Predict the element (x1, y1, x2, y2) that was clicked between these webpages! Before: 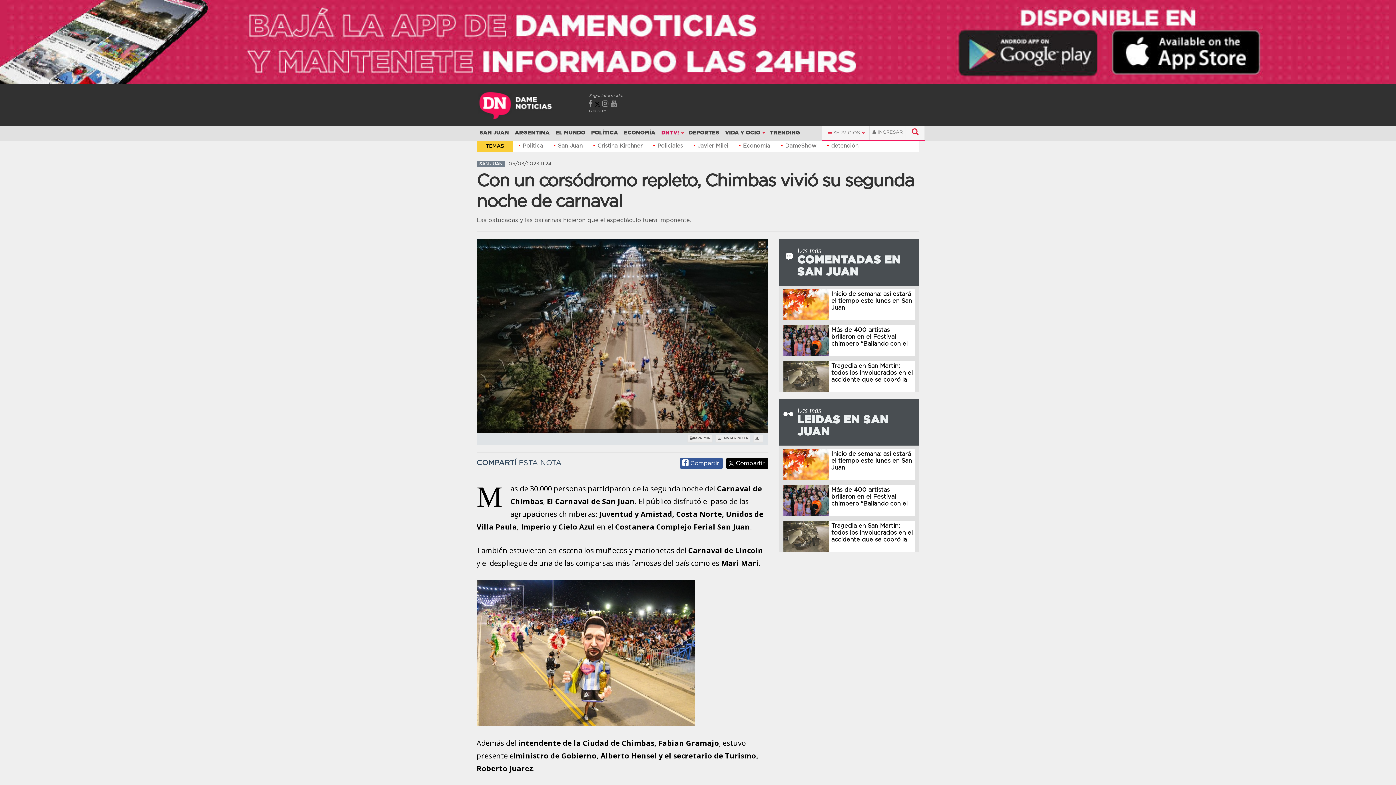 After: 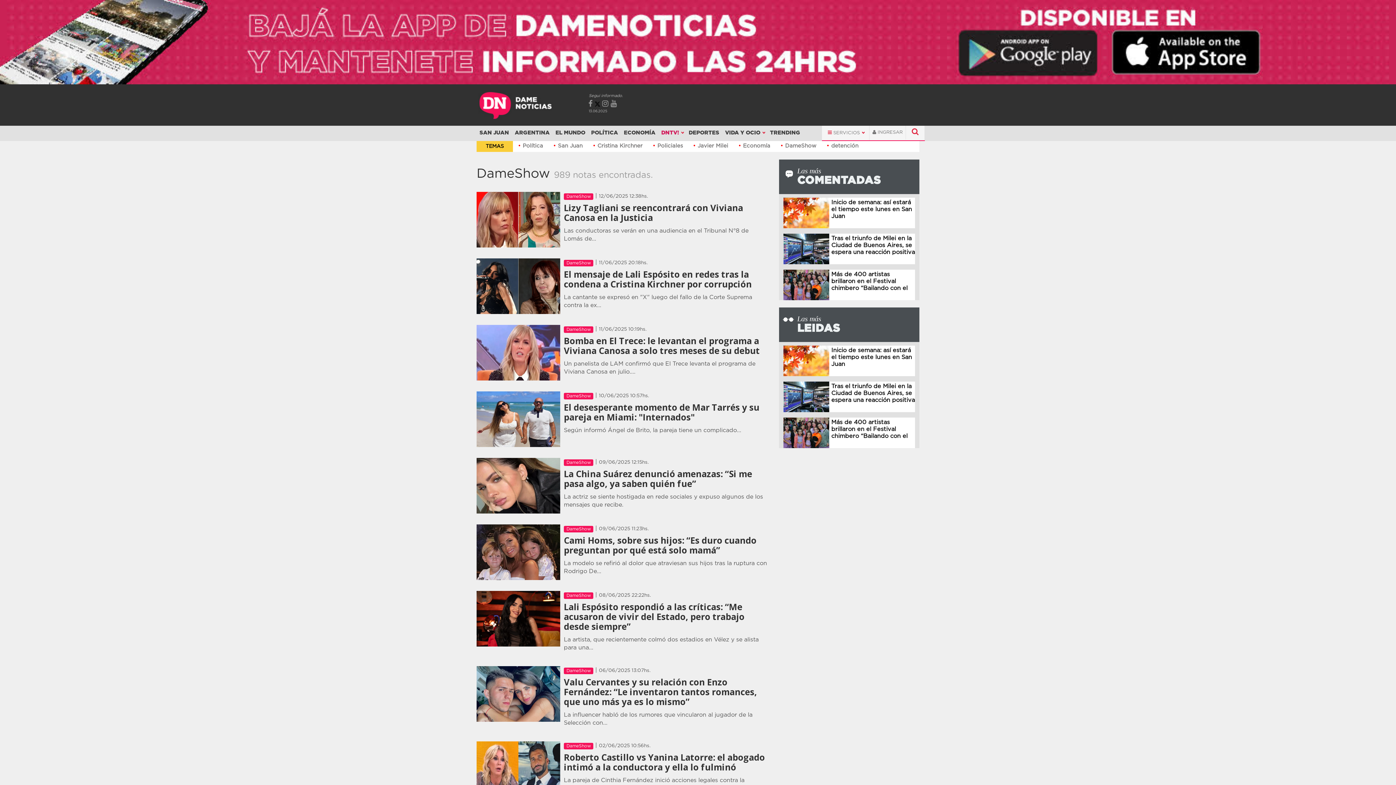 Action: label: DameShow bbox: (785, 143, 816, 148)